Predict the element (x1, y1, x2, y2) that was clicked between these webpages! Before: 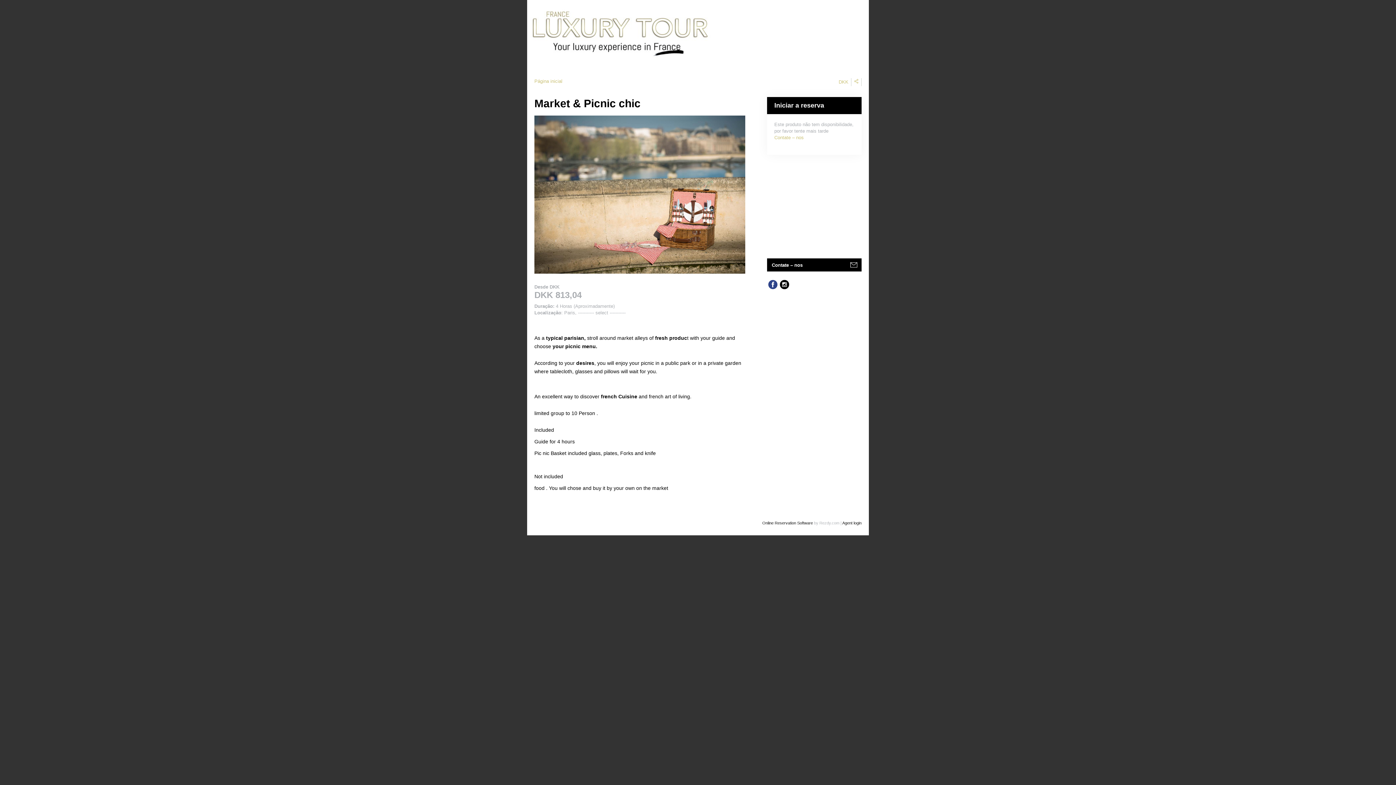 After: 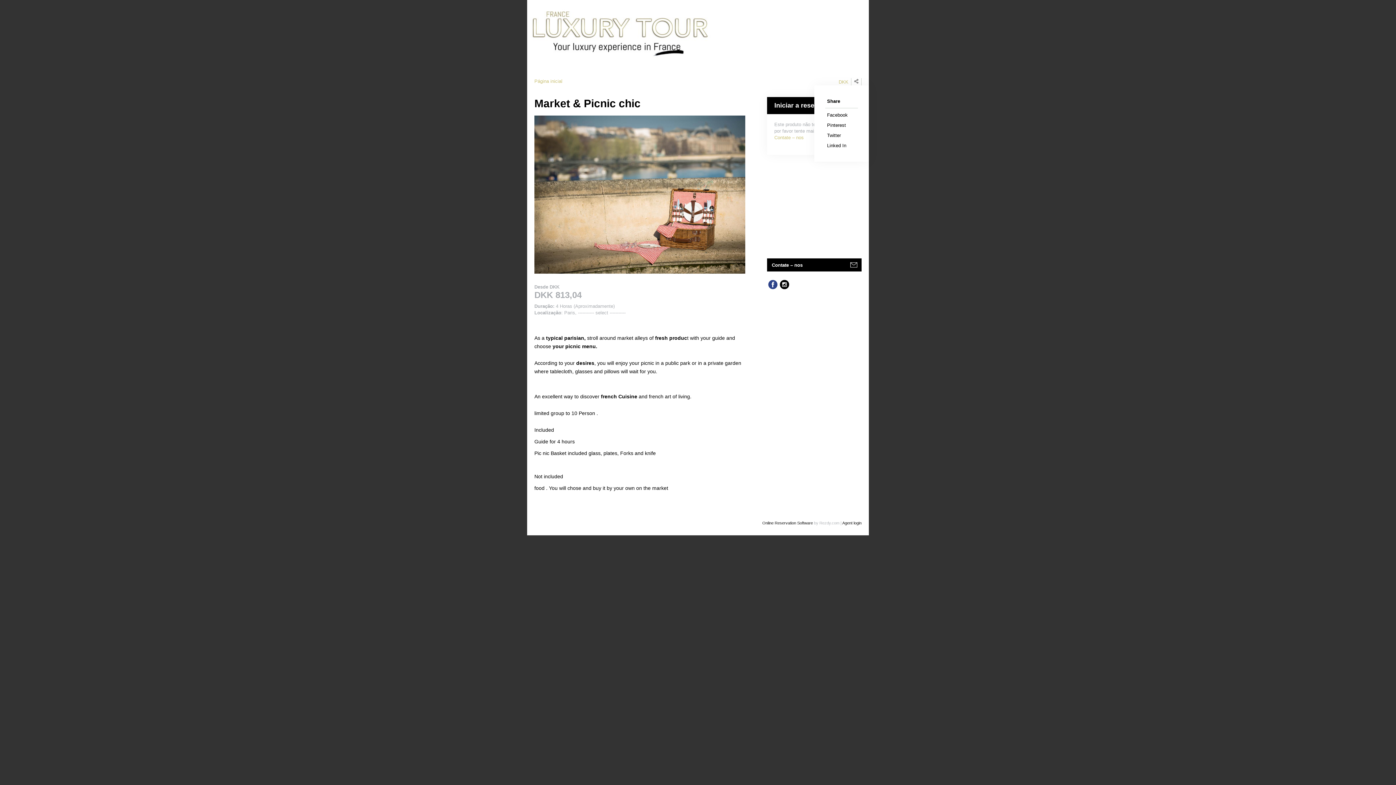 Action: bbox: (851, 78, 861, 86)